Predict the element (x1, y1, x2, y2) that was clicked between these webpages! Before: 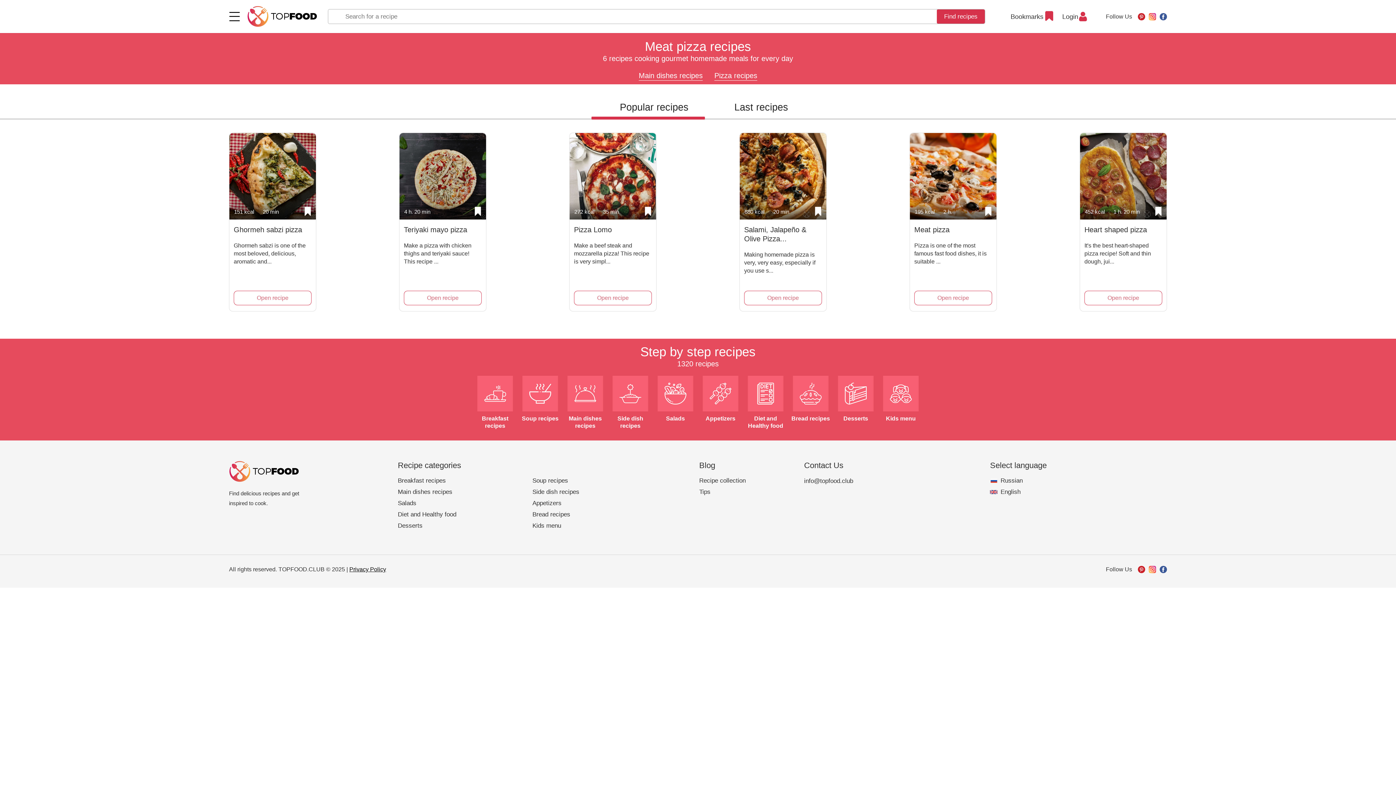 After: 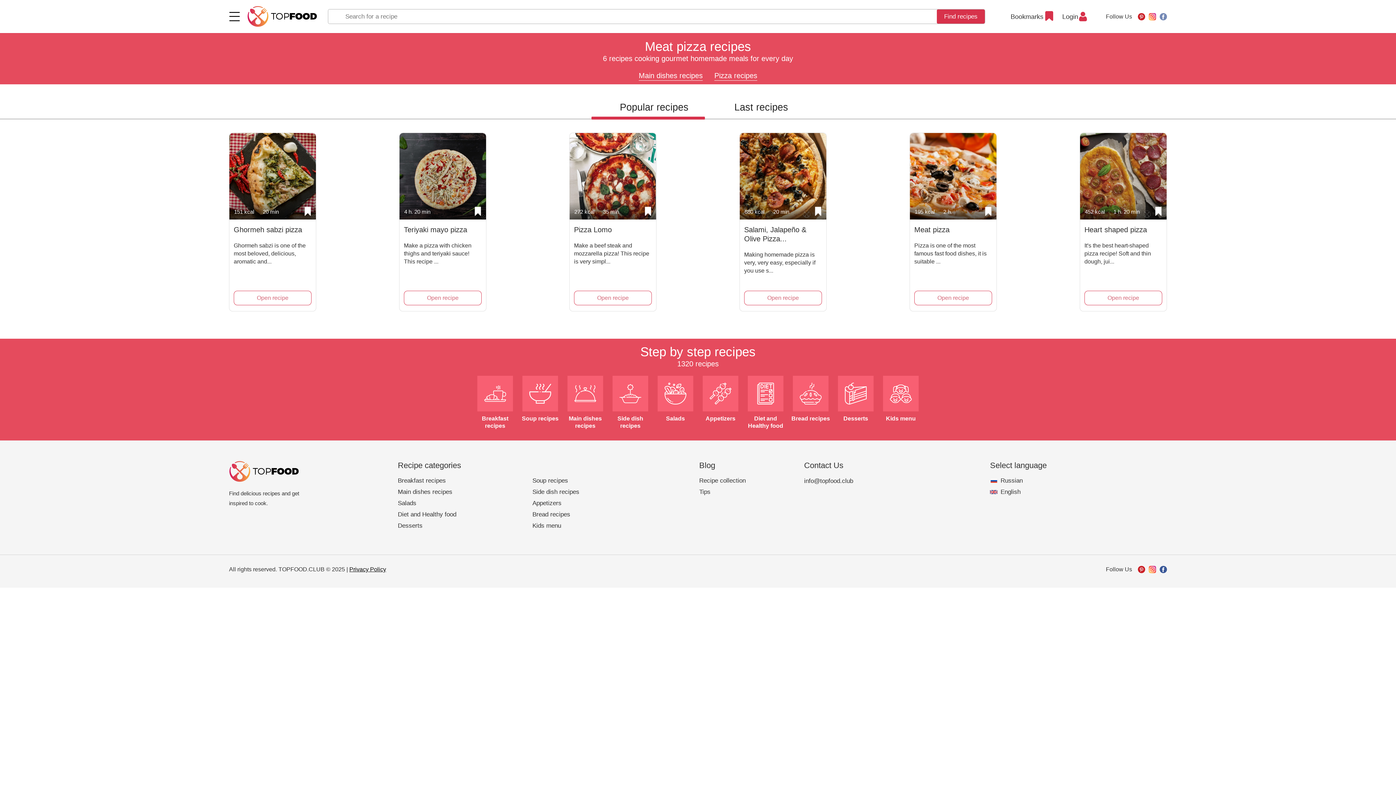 Action: bbox: (1160, 12, 1167, 20)